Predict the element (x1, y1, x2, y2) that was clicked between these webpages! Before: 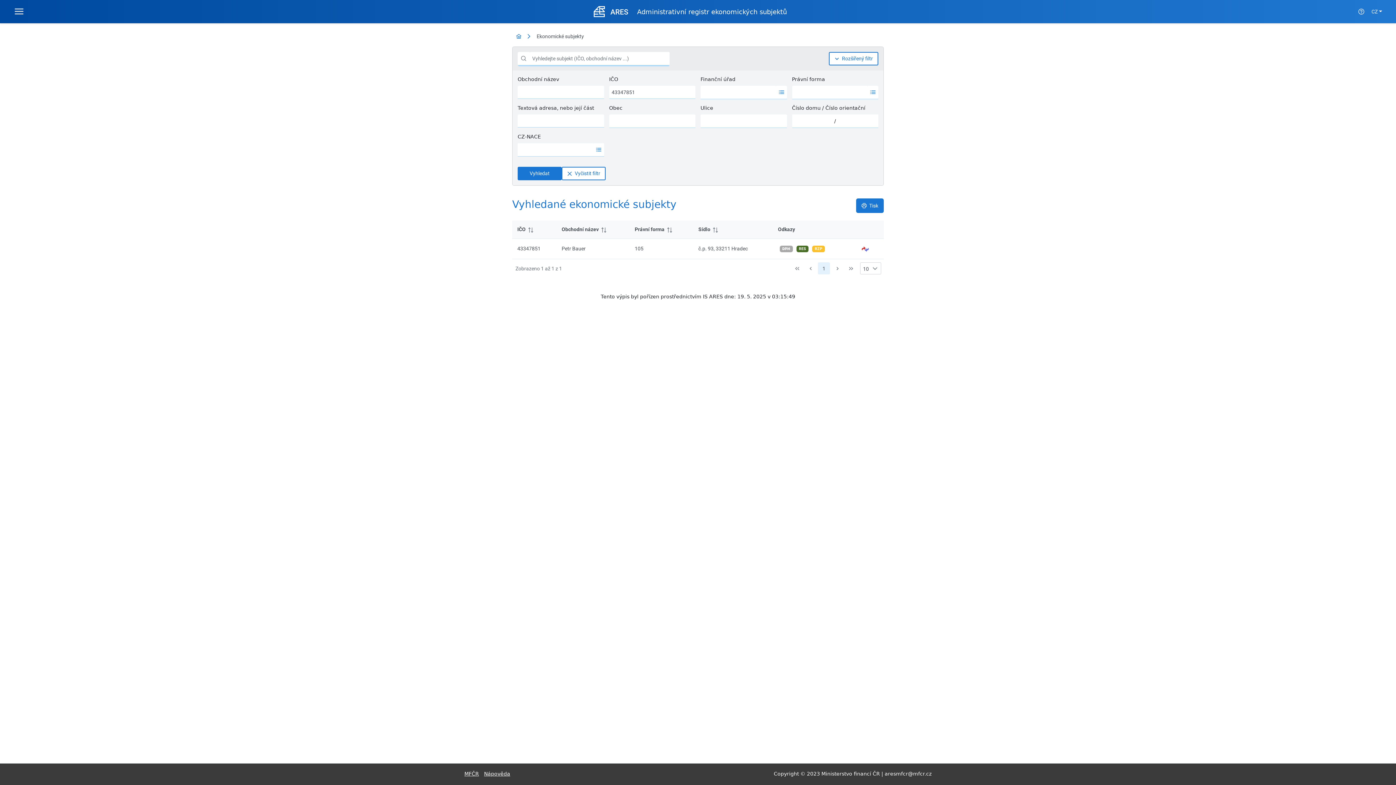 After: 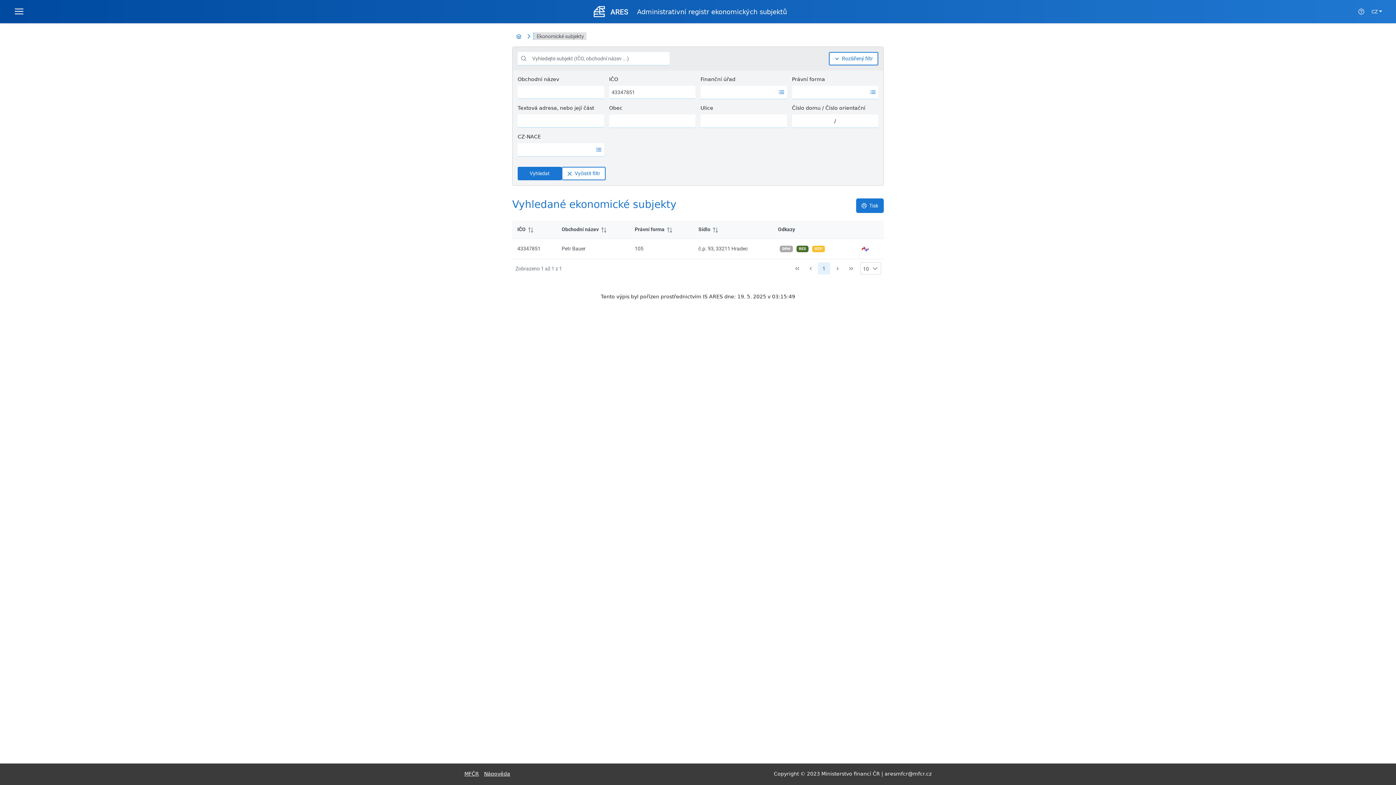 Action: bbox: (534, 32, 586, 40) label: Ekonomické subjekty